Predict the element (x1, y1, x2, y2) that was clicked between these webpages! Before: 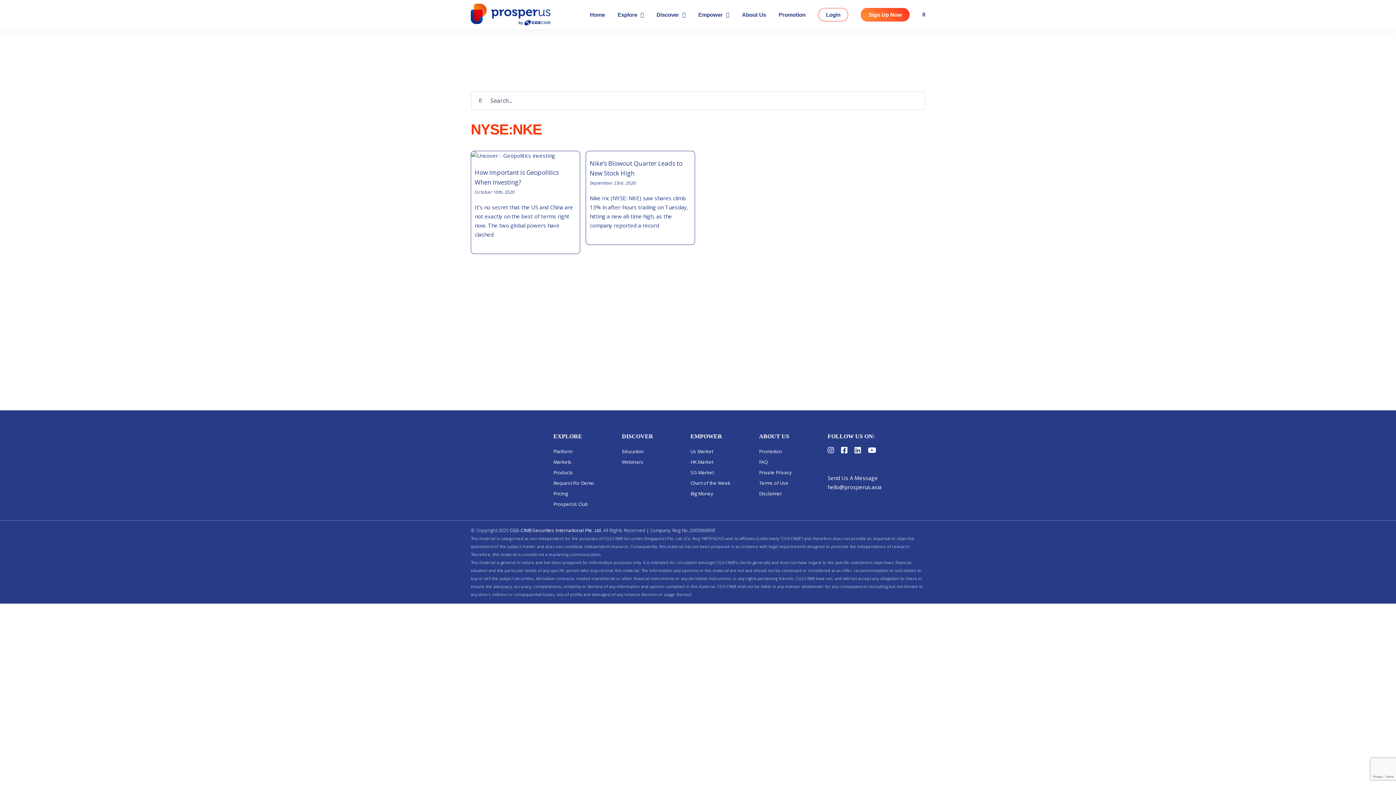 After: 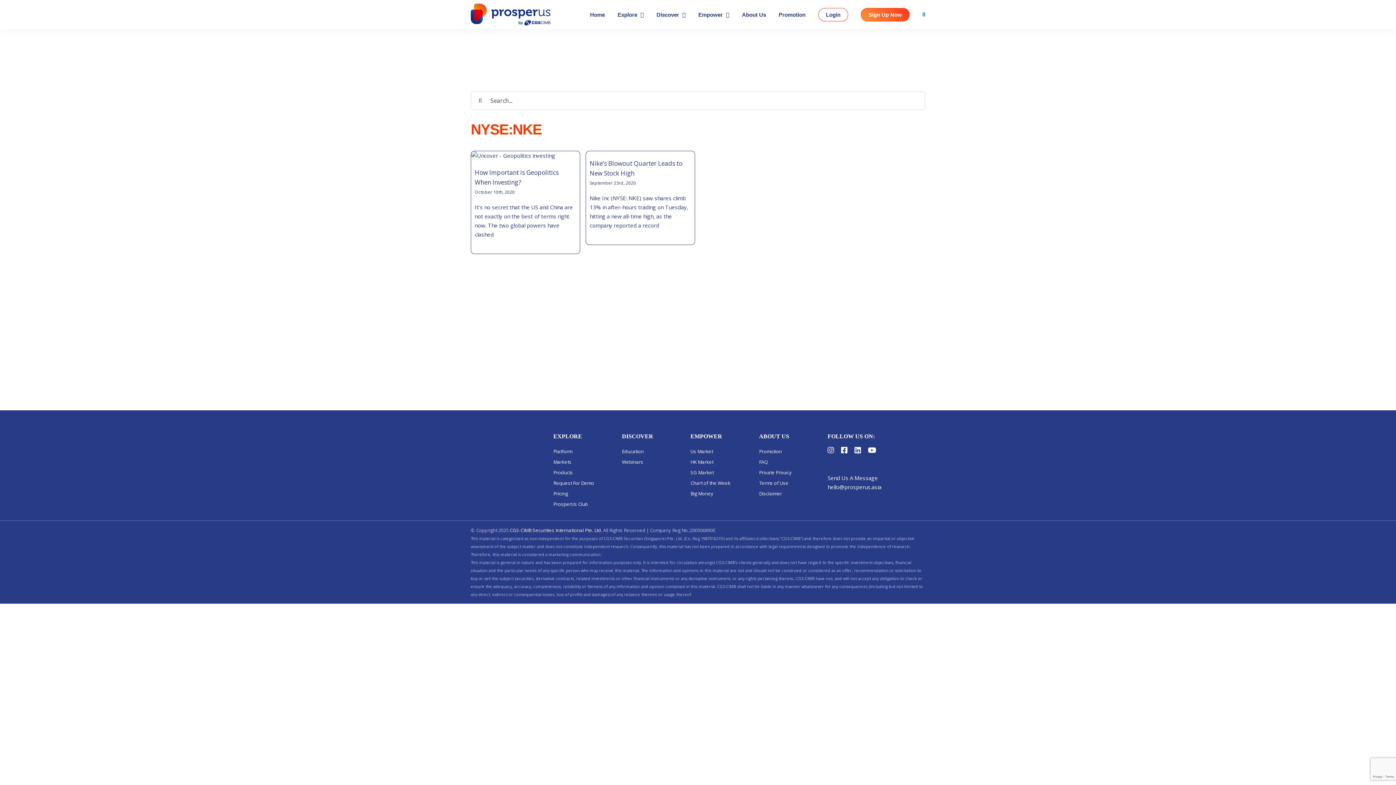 Action: label: Search bbox: (922, 0, 925, 29)